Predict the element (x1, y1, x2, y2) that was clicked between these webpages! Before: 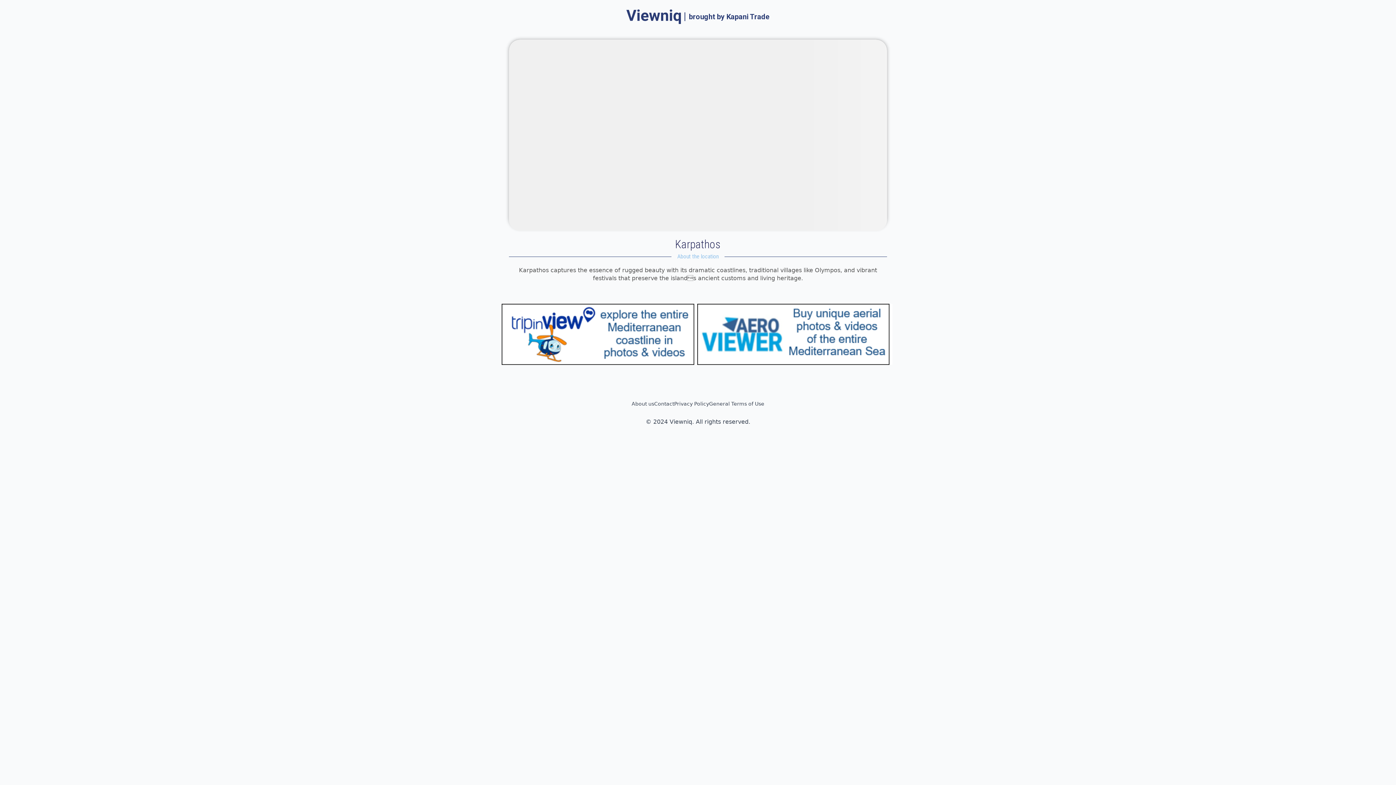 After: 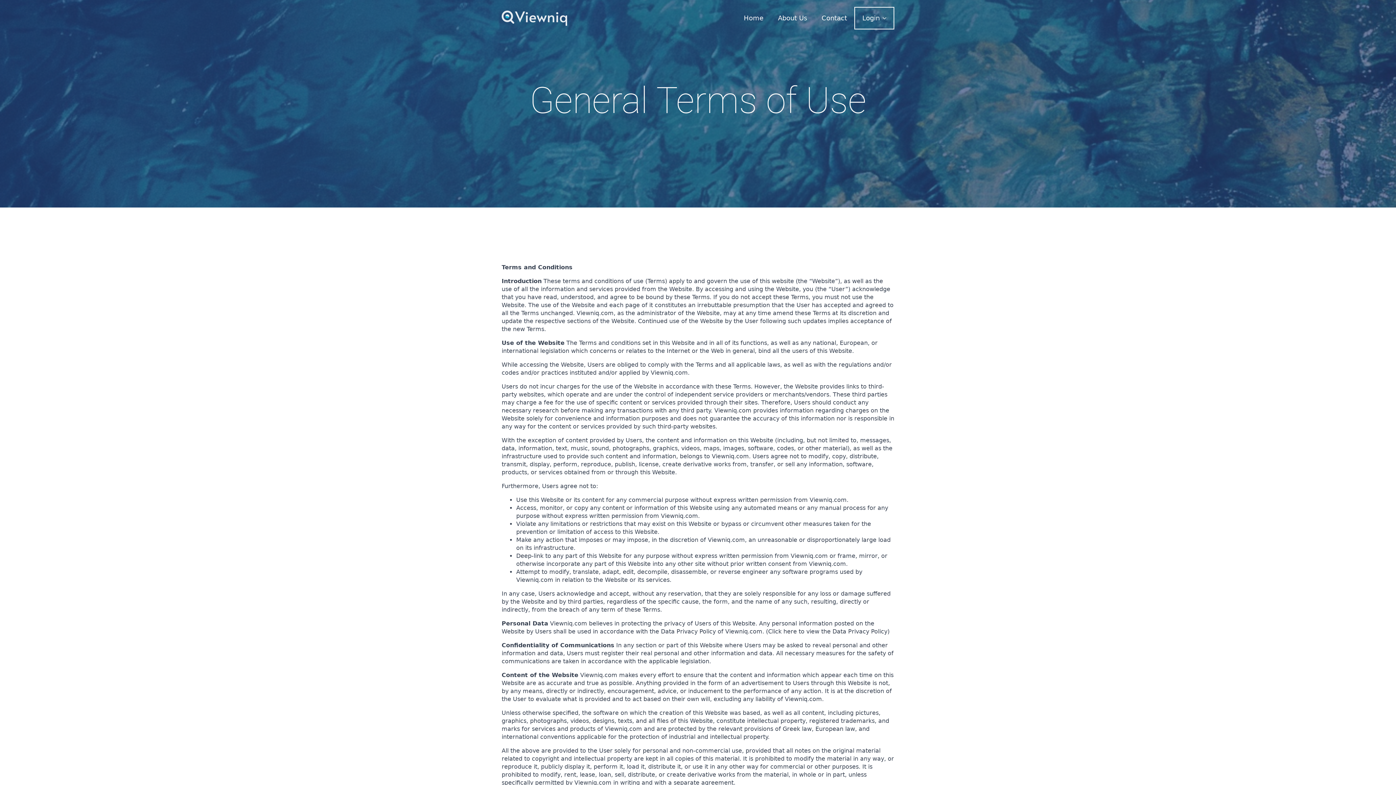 Action: label: General Terms of Use bbox: (709, 401, 764, 406)